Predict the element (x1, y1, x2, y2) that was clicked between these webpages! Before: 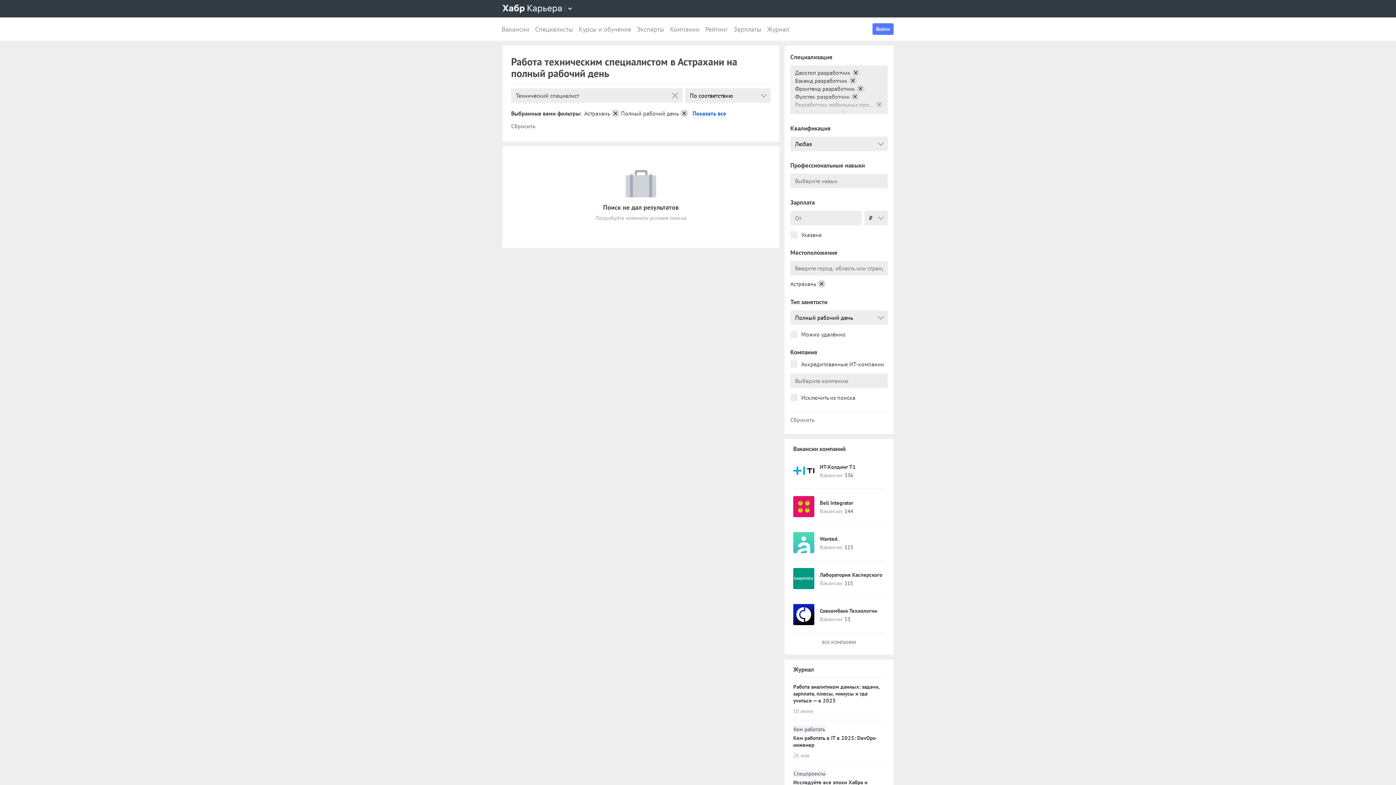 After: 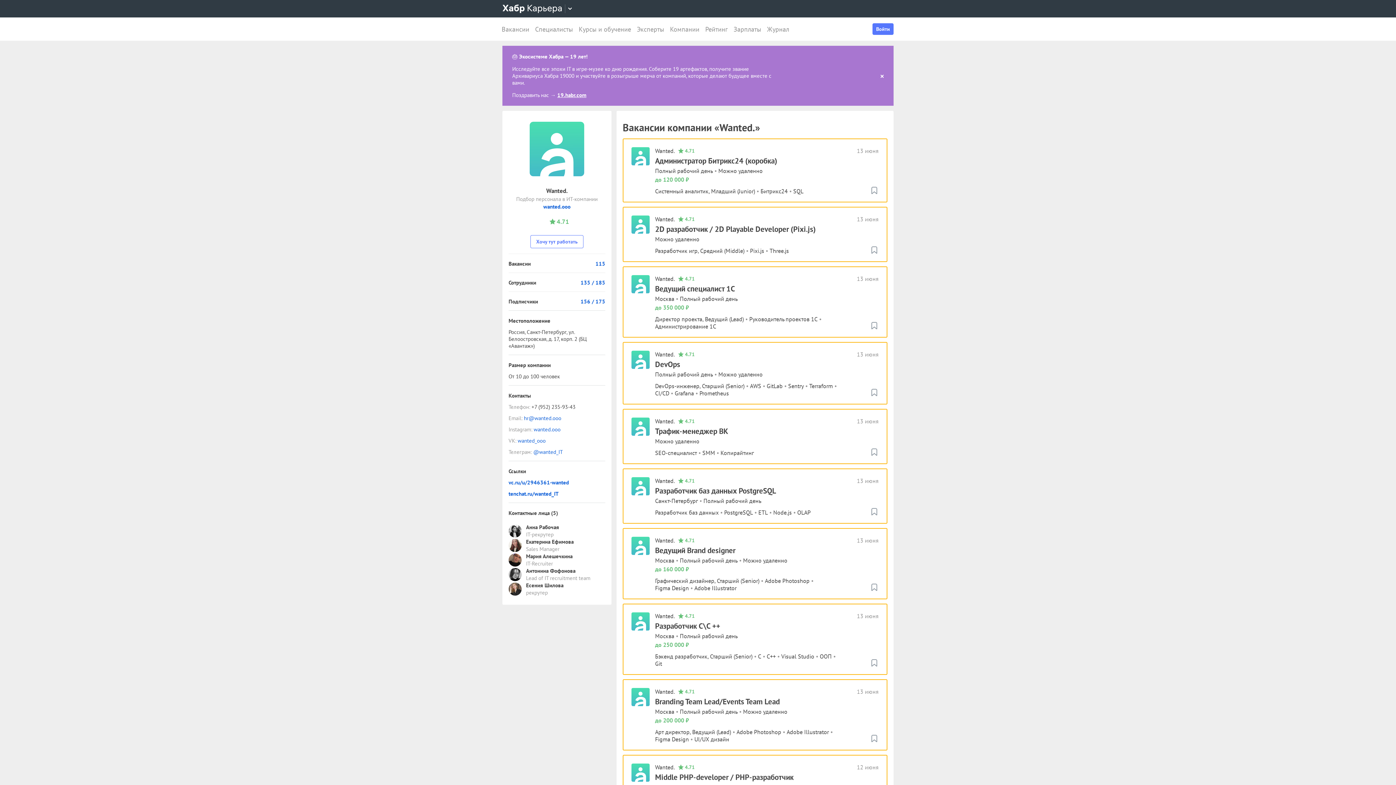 Action: label: Wanted. bbox: (820, 535, 838, 542)